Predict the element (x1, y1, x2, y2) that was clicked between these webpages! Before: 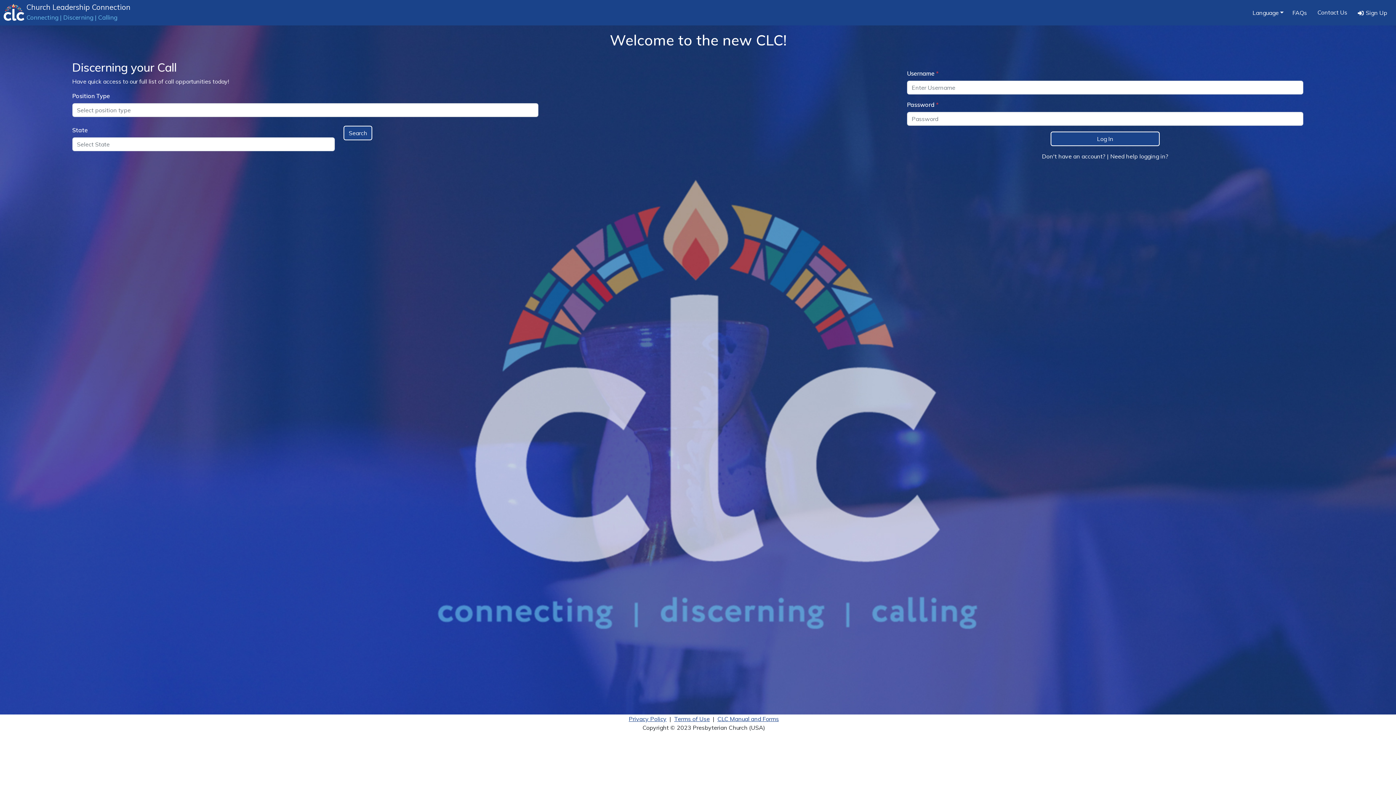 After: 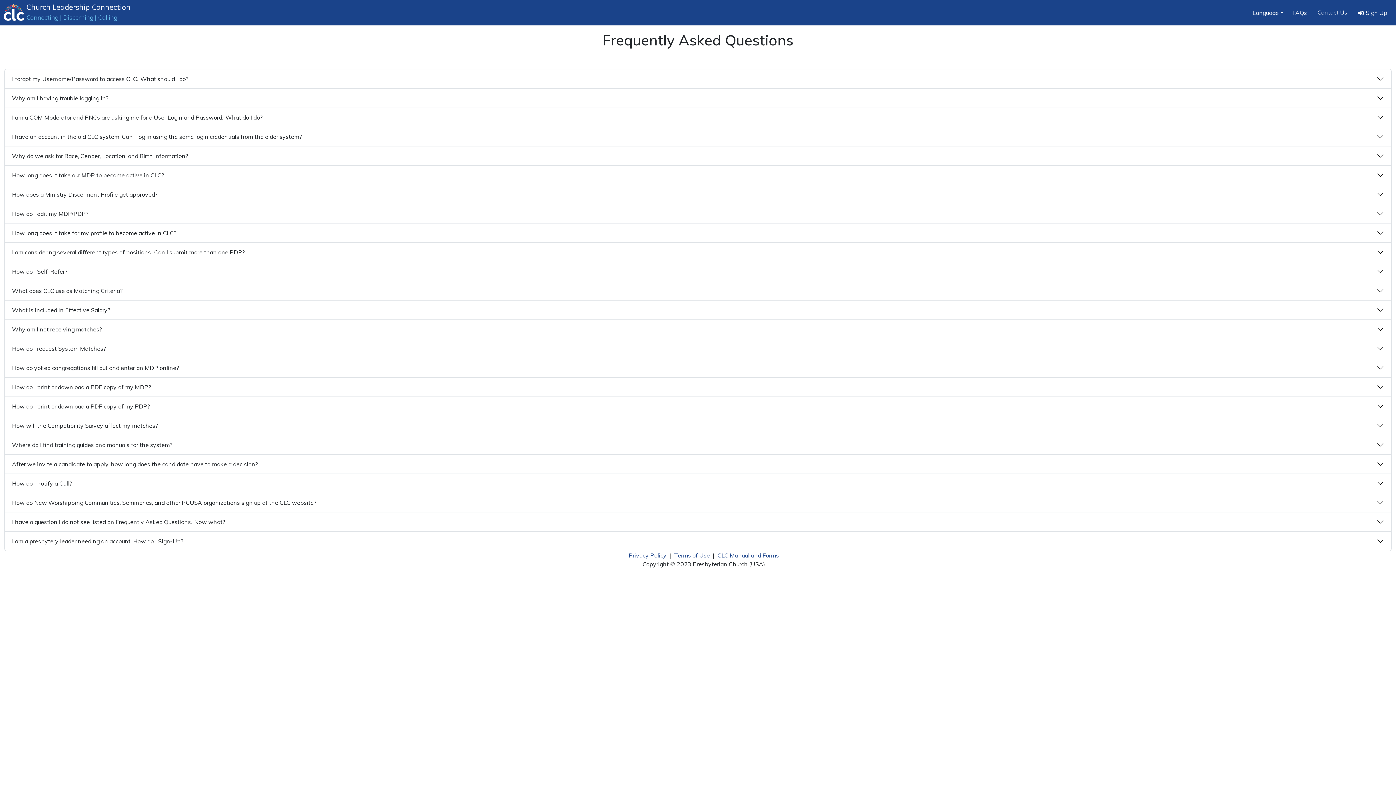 Action: bbox: (1292, 9, 1307, 16) label: FAQs